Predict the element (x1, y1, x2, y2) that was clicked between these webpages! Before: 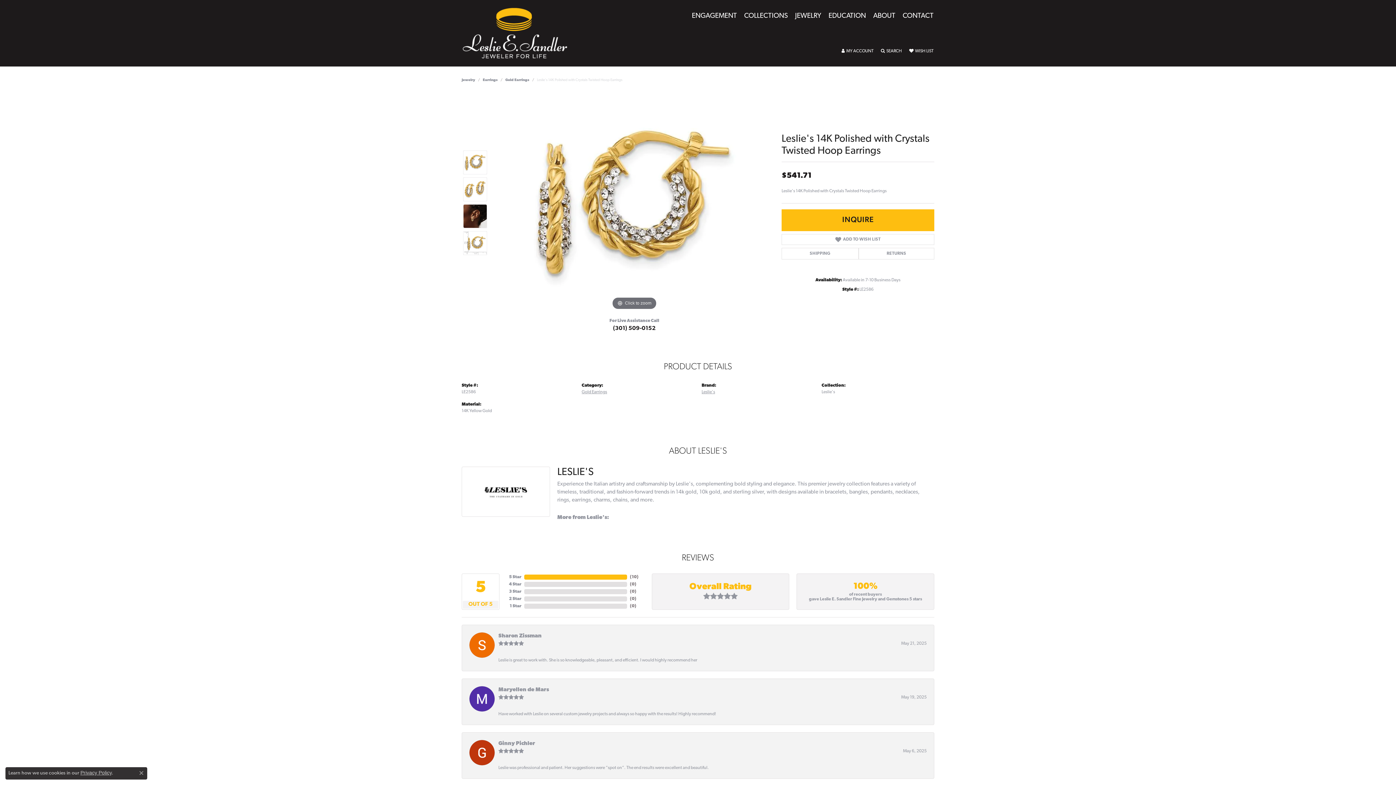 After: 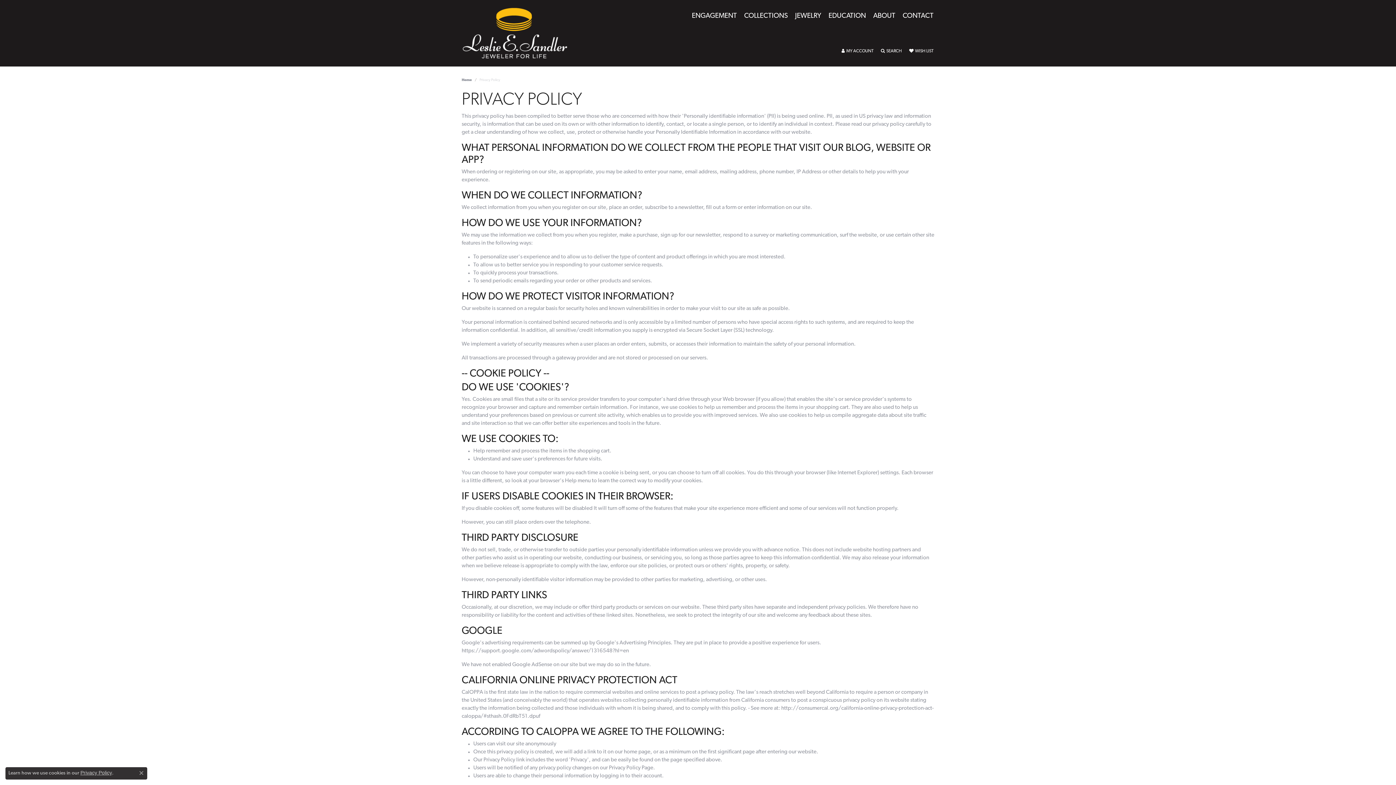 Action: bbox: (80, 770, 111, 776) label: Privacy Policy